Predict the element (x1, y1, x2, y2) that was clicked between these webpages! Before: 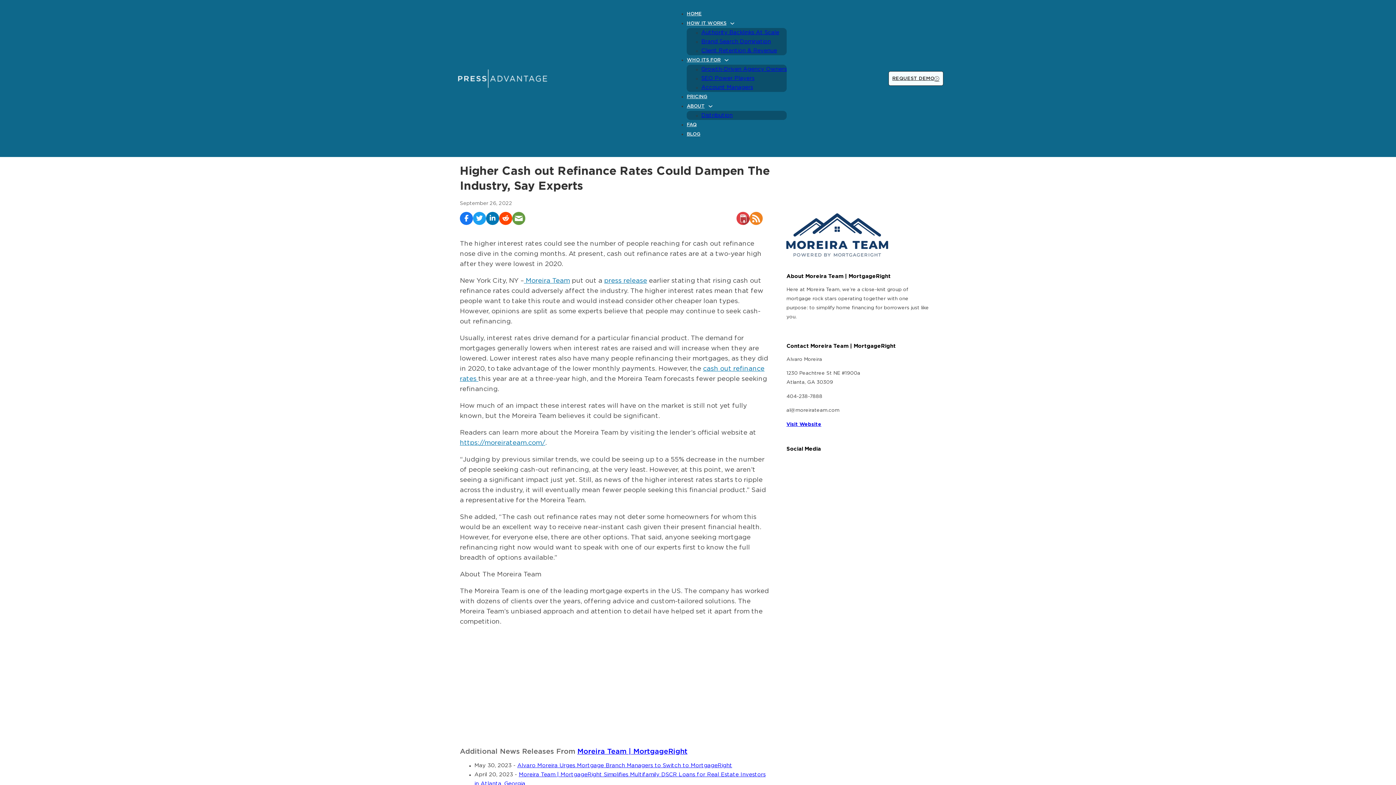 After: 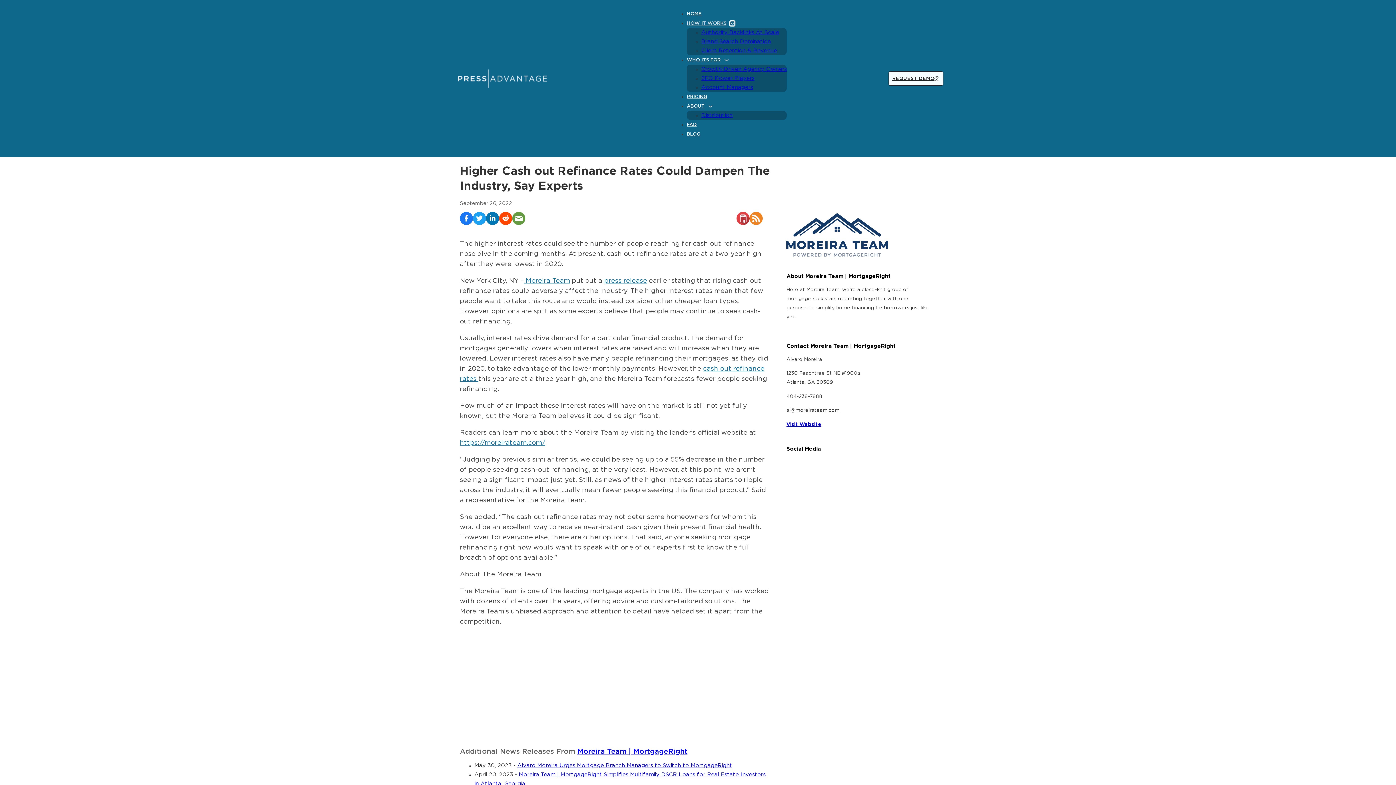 Action: label: How It Works Sub menu bbox: (730, 21, 735, 25)